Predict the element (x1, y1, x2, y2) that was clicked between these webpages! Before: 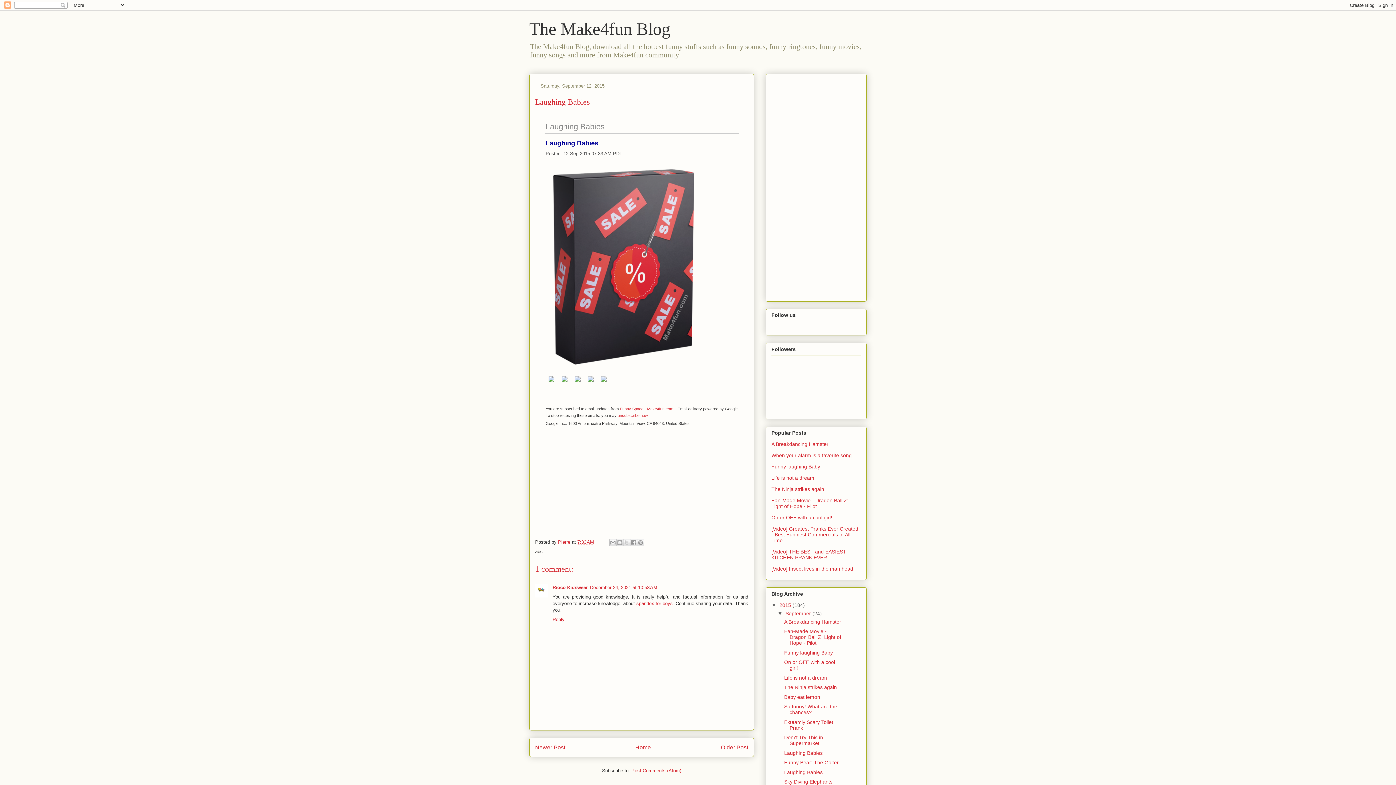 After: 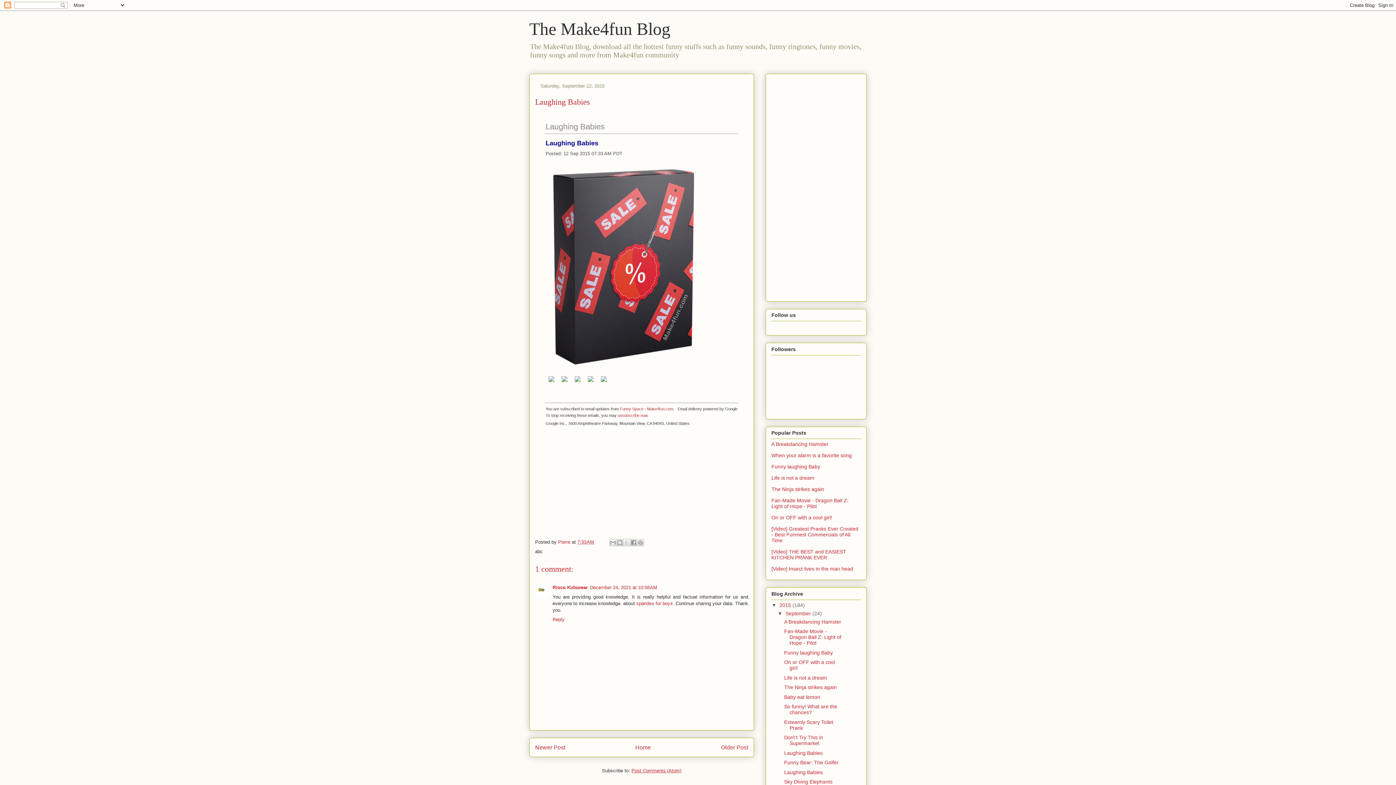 Action: bbox: (631, 768, 681, 773) label: Post Comments (Atom)